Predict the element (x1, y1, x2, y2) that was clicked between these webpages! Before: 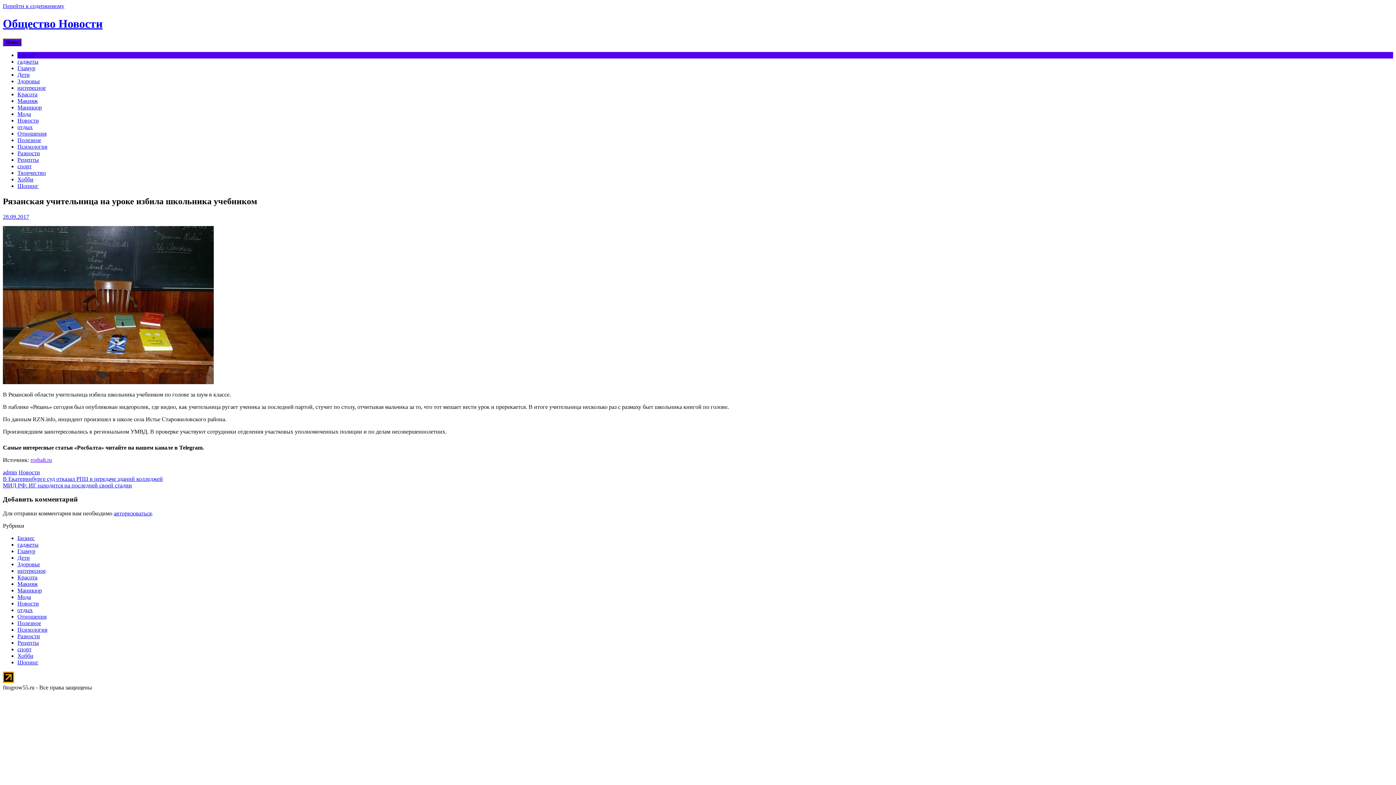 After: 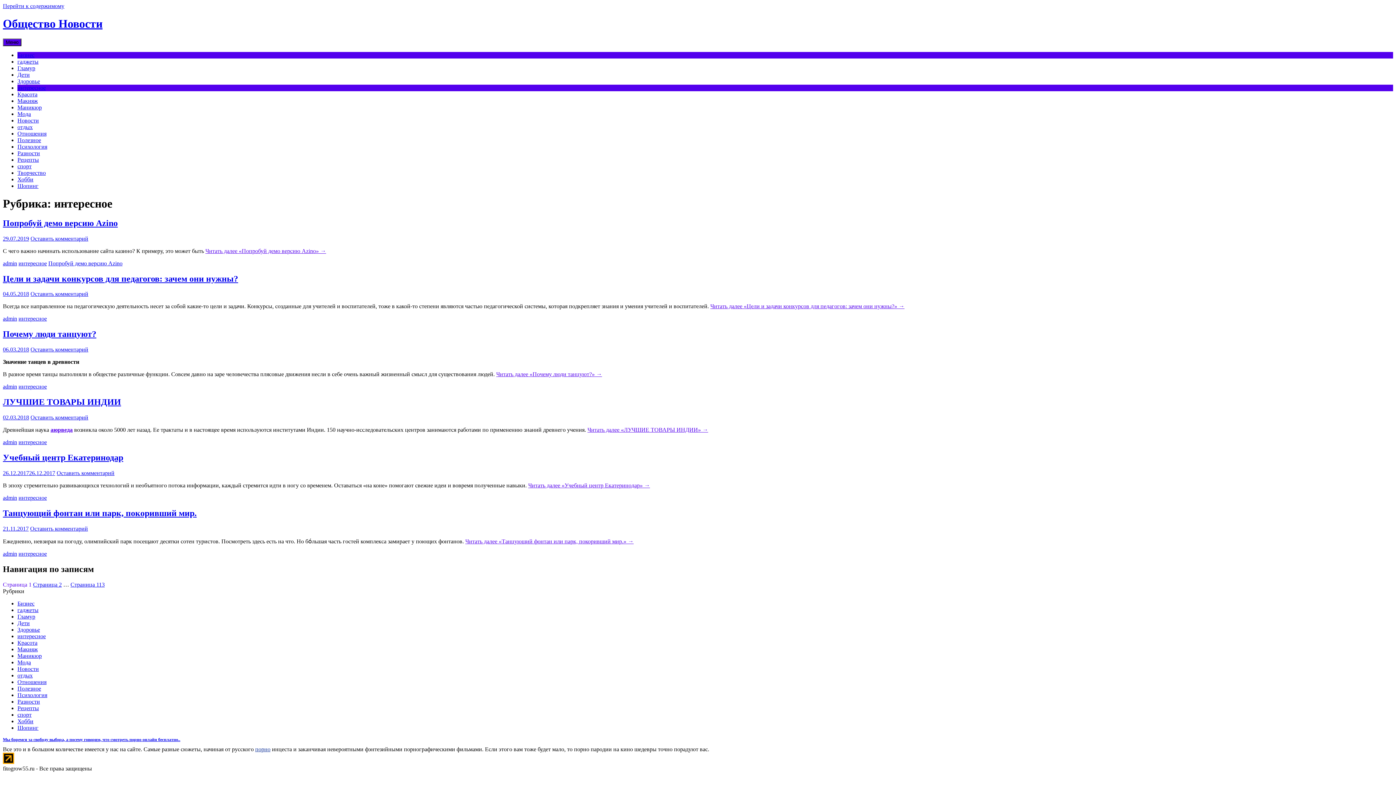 Action: label: интересное bbox: (17, 568, 45, 574)